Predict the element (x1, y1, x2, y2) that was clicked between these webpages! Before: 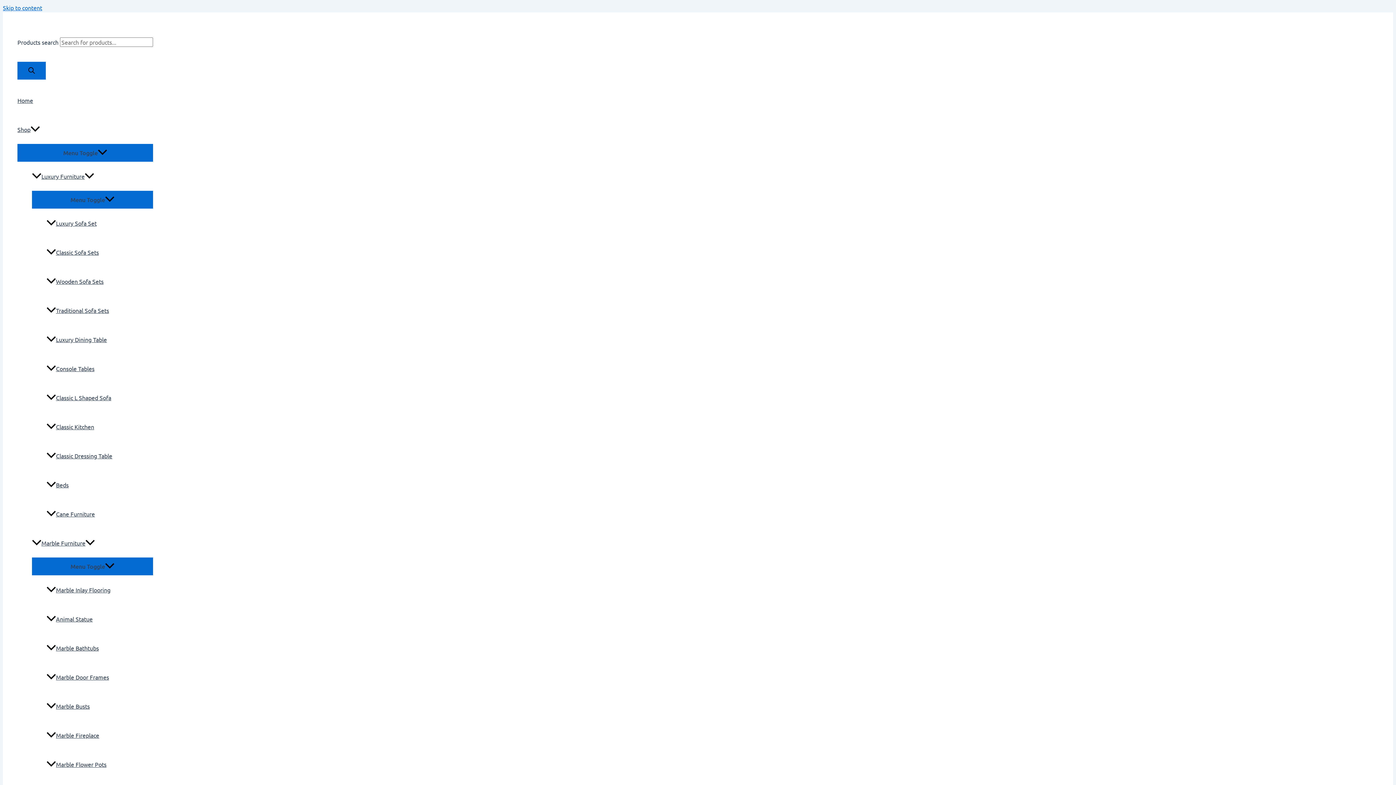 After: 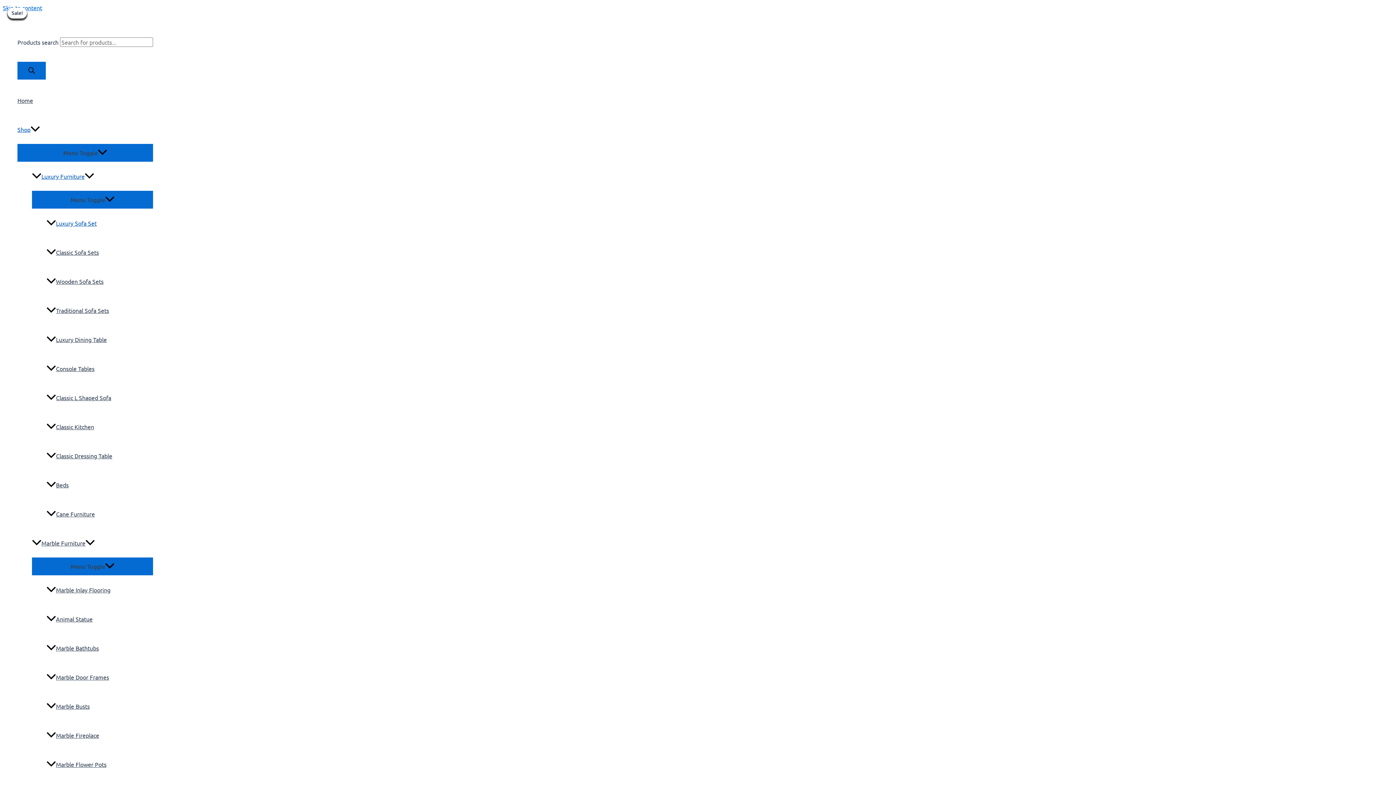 Action: label: Luxury Sofa Set bbox: (46, 208, 153, 237)